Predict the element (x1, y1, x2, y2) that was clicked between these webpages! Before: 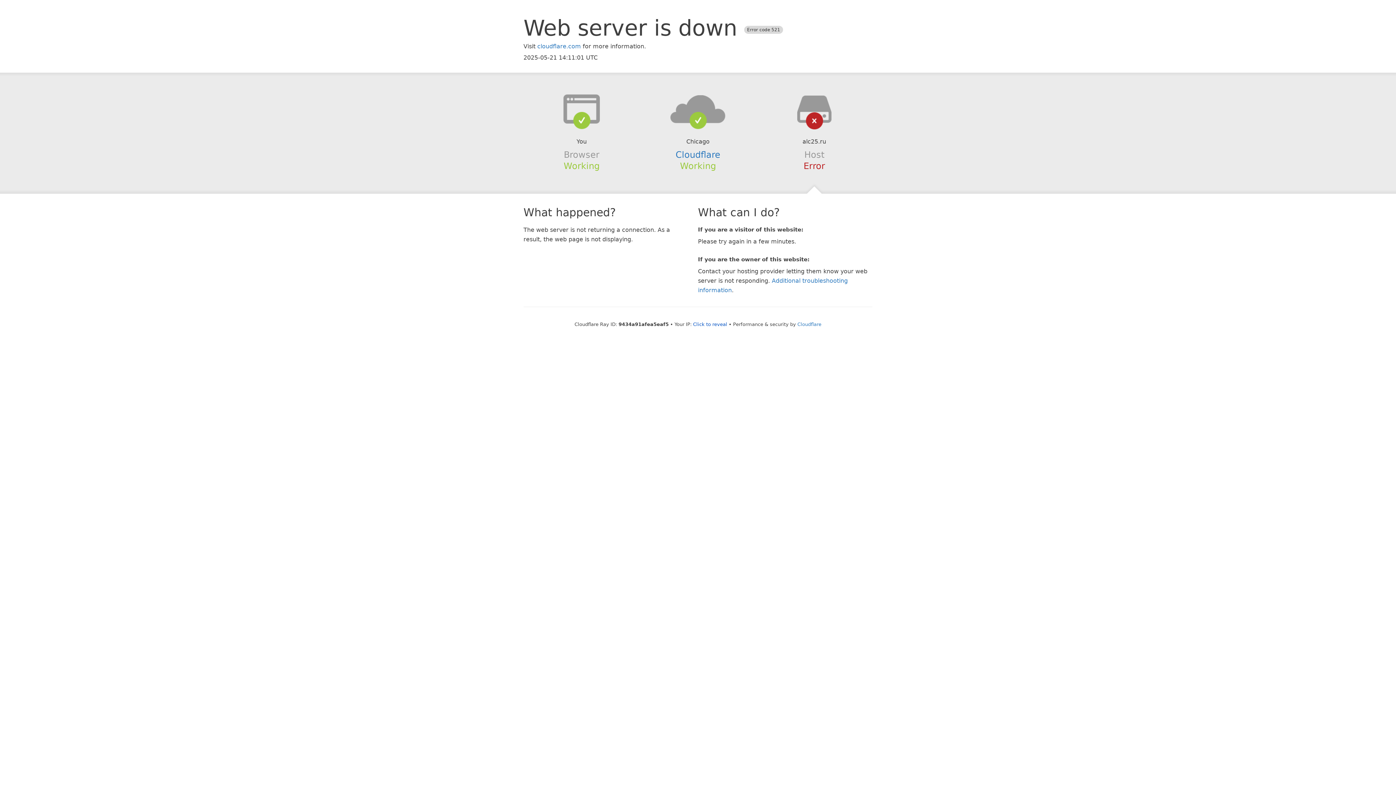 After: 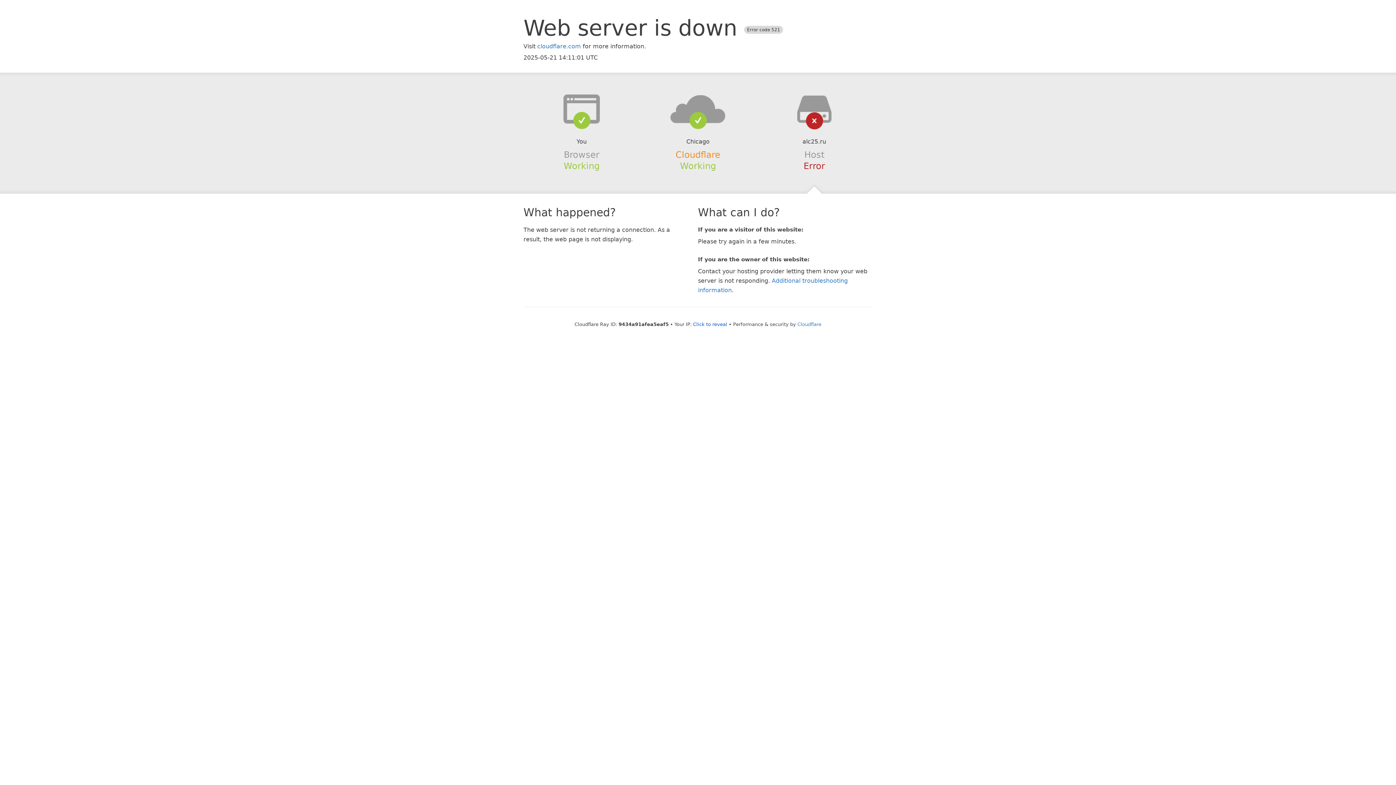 Action: bbox: (675, 149, 720, 159) label: Cloudflare